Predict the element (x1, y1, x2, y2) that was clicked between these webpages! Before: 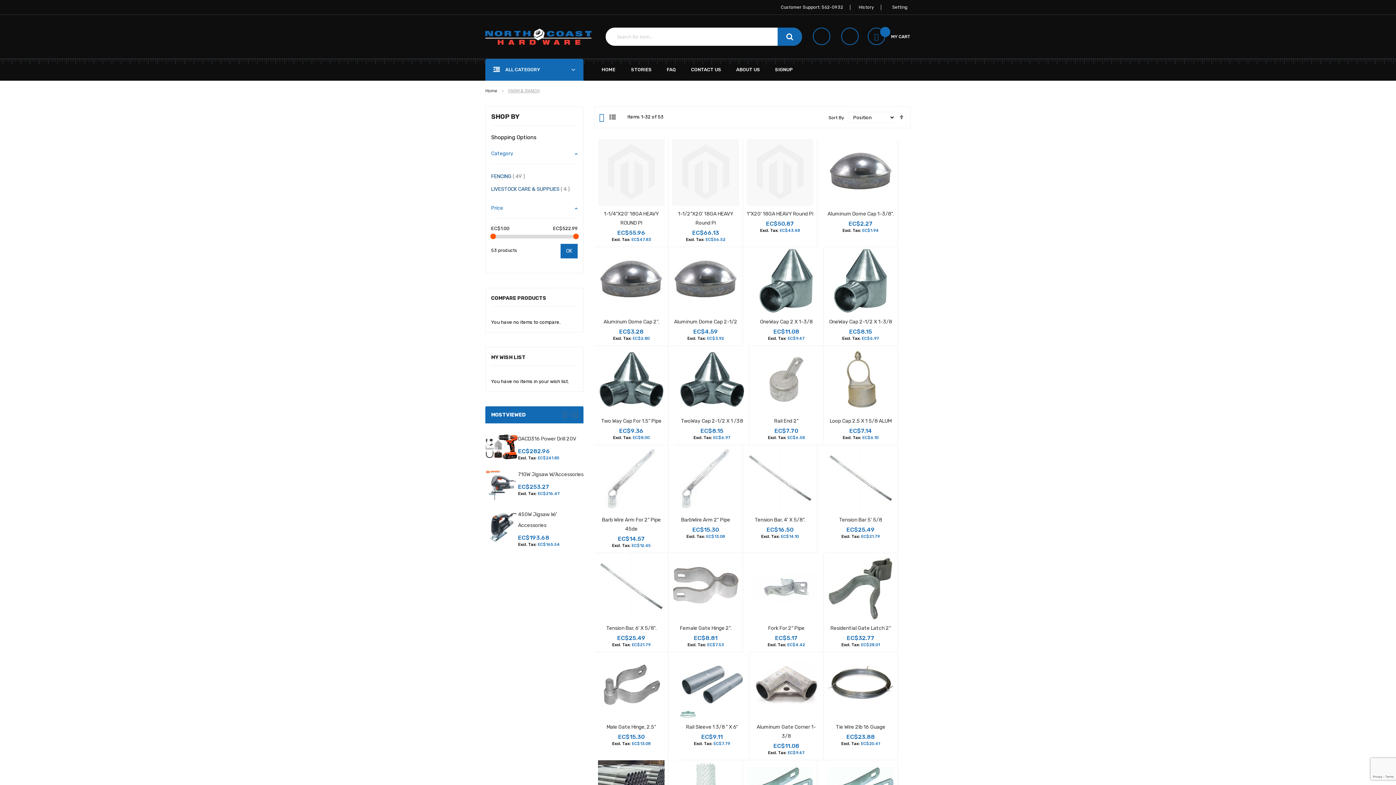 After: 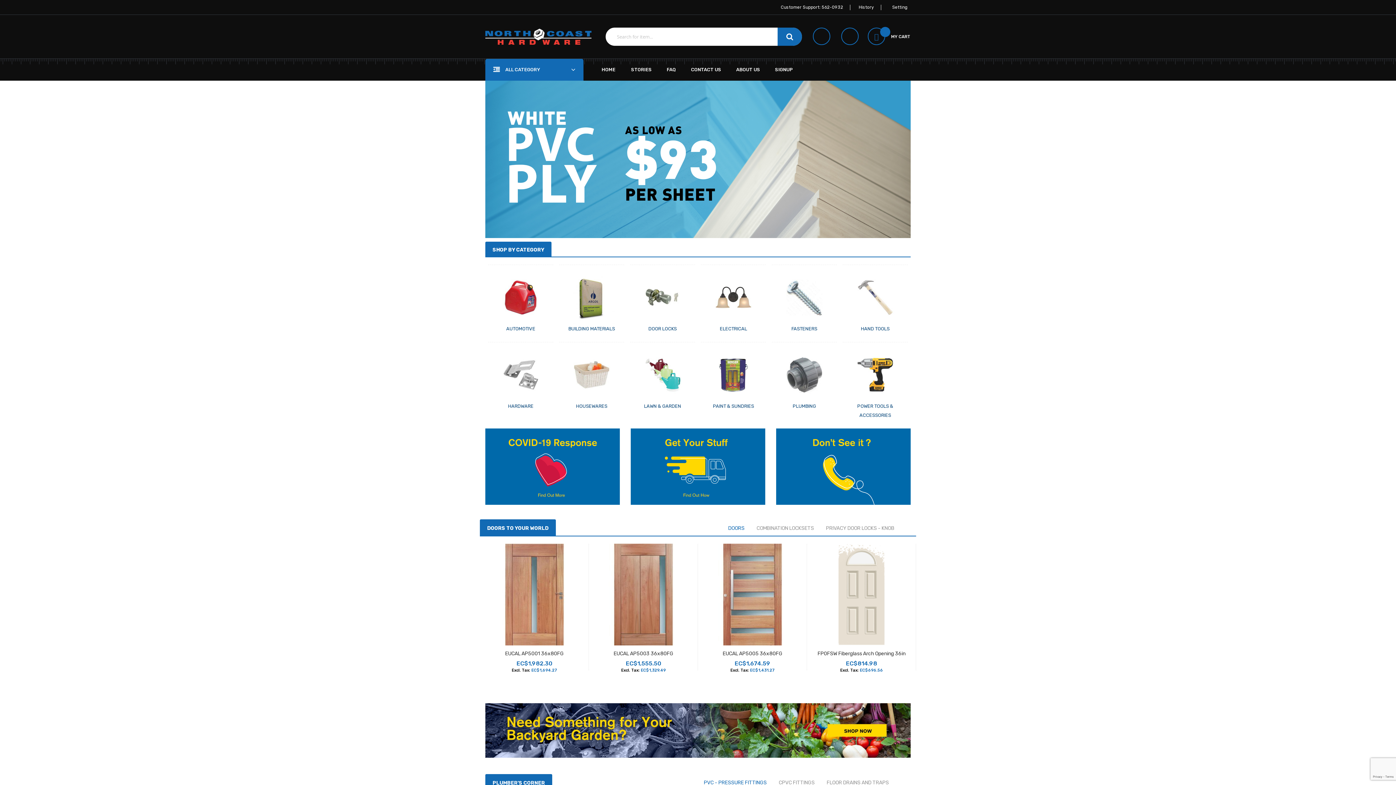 Action: bbox: (485, 33, 591, 39) label: store logo